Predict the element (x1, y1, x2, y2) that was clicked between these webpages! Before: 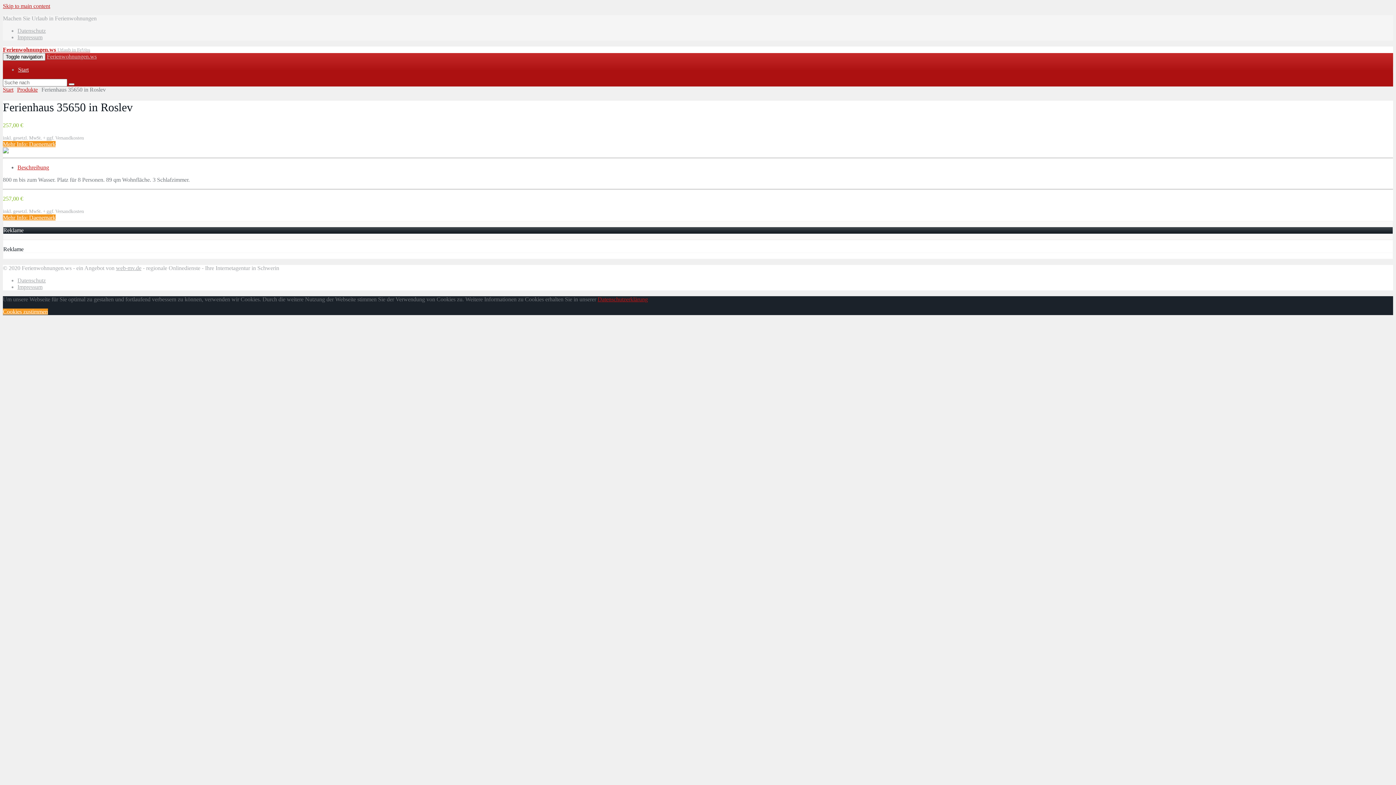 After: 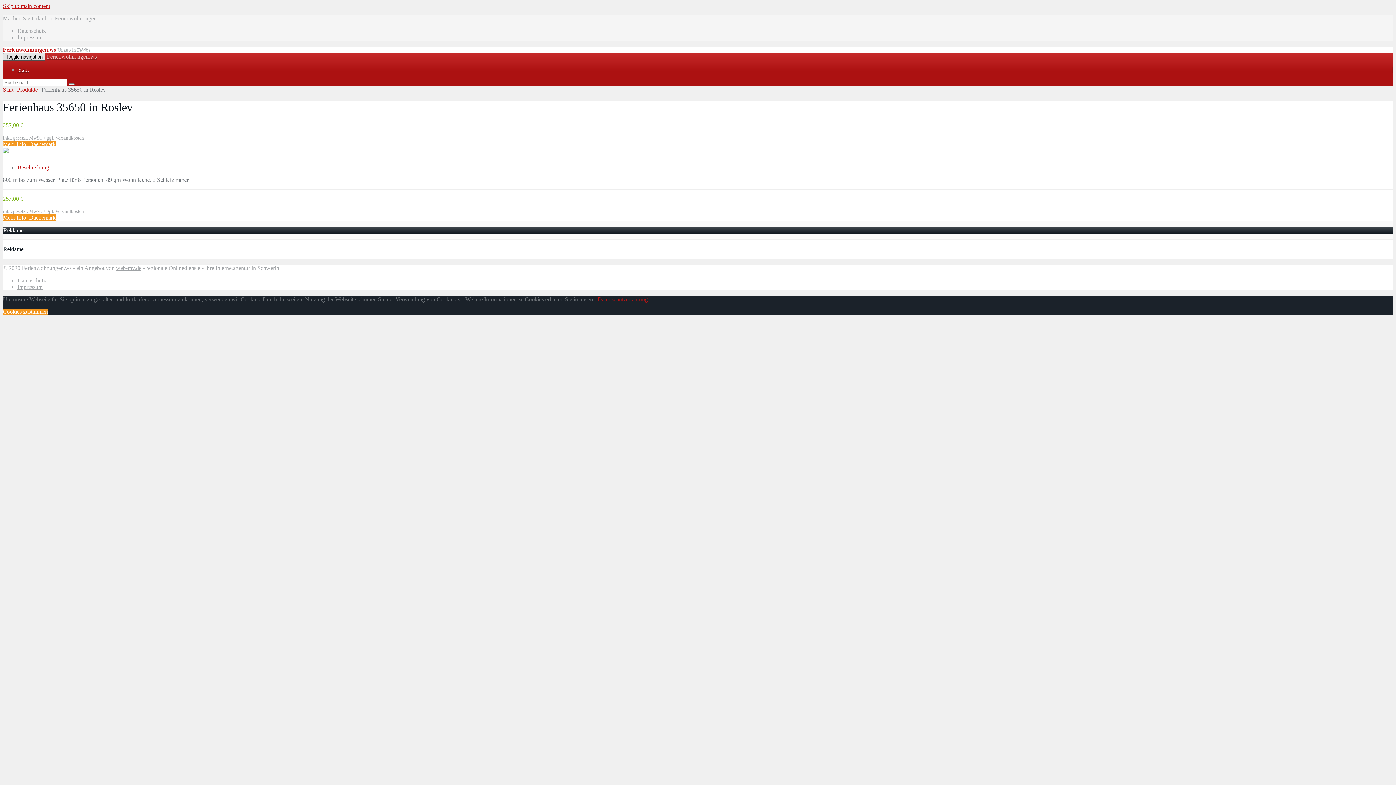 Action: bbox: (2, 53, 45, 60) label: Toggle navigation